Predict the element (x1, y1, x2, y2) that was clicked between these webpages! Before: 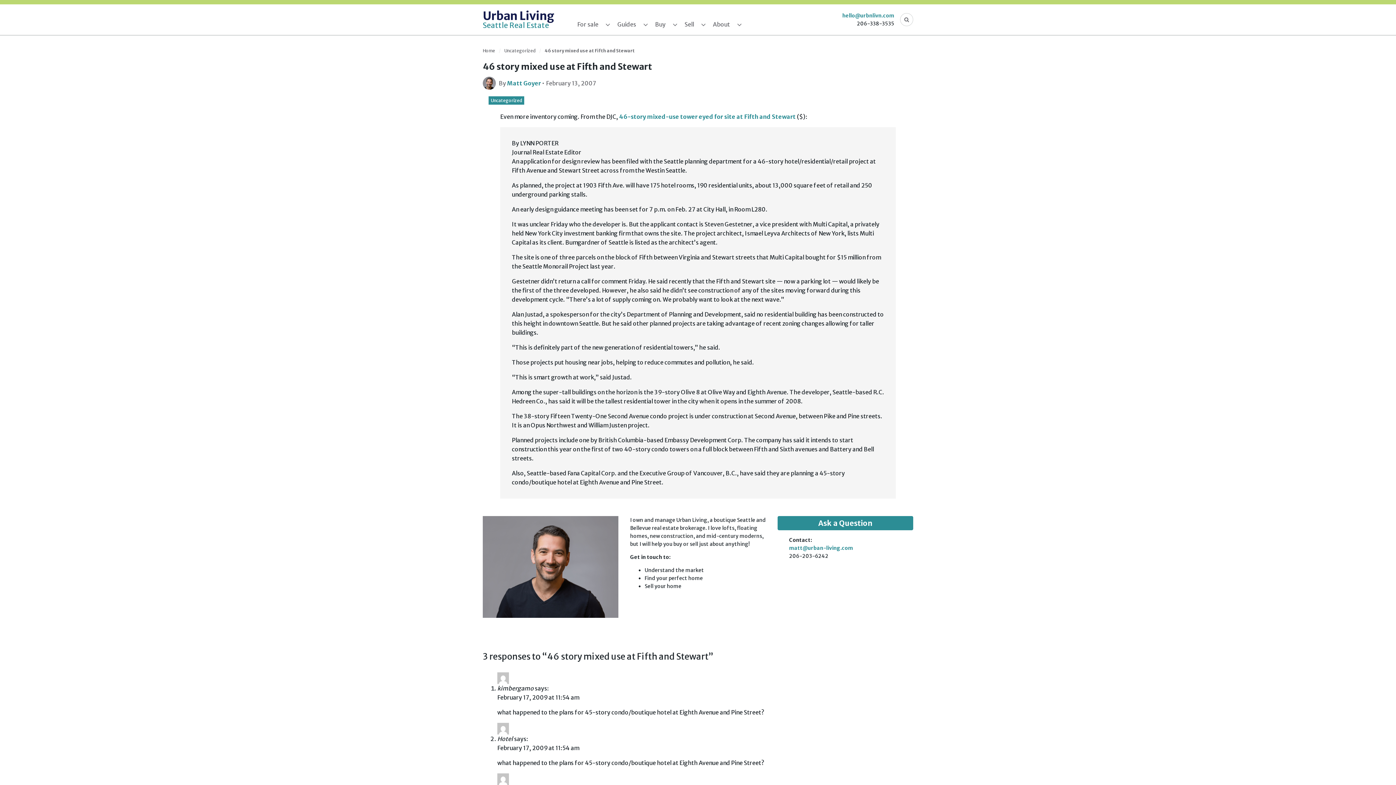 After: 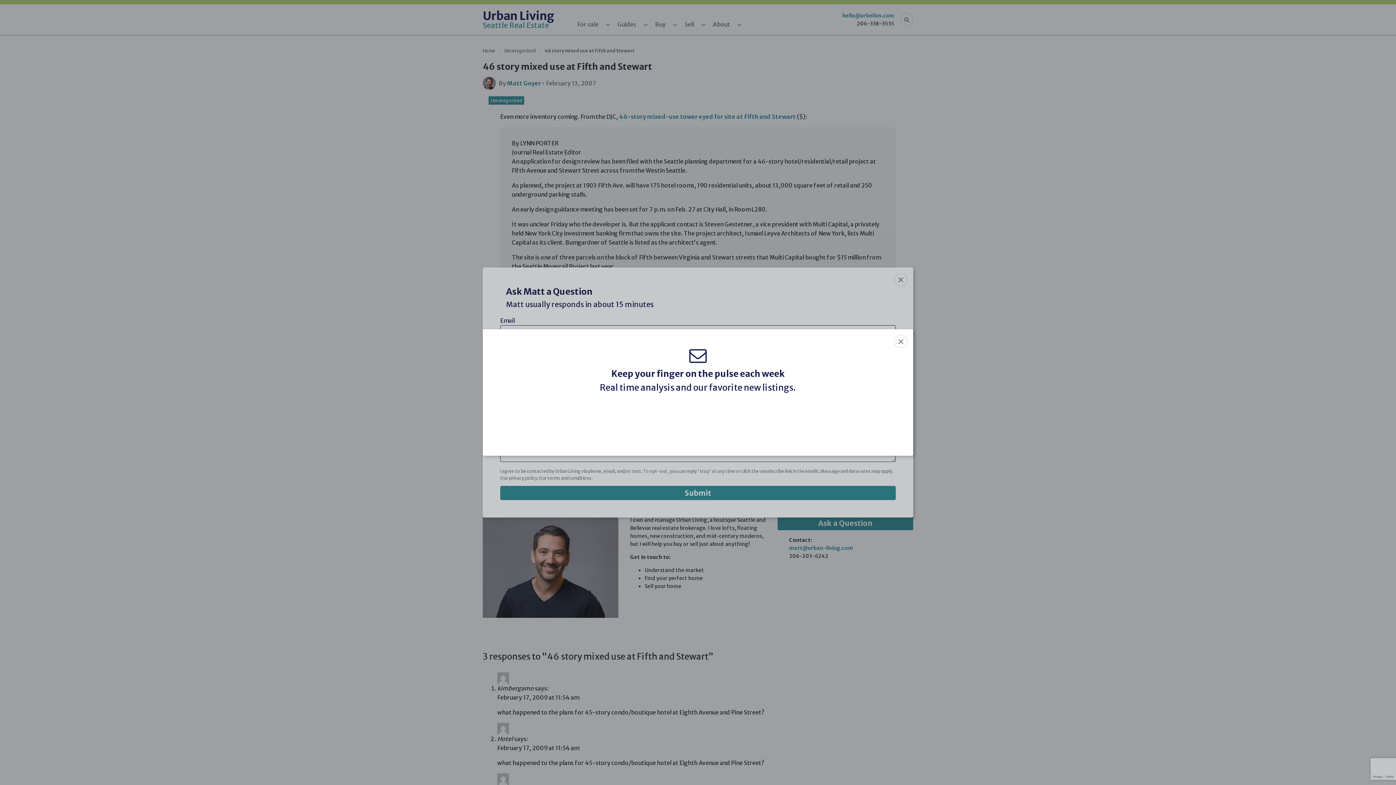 Action: label: Ask a Question bbox: (777, 516, 913, 530)